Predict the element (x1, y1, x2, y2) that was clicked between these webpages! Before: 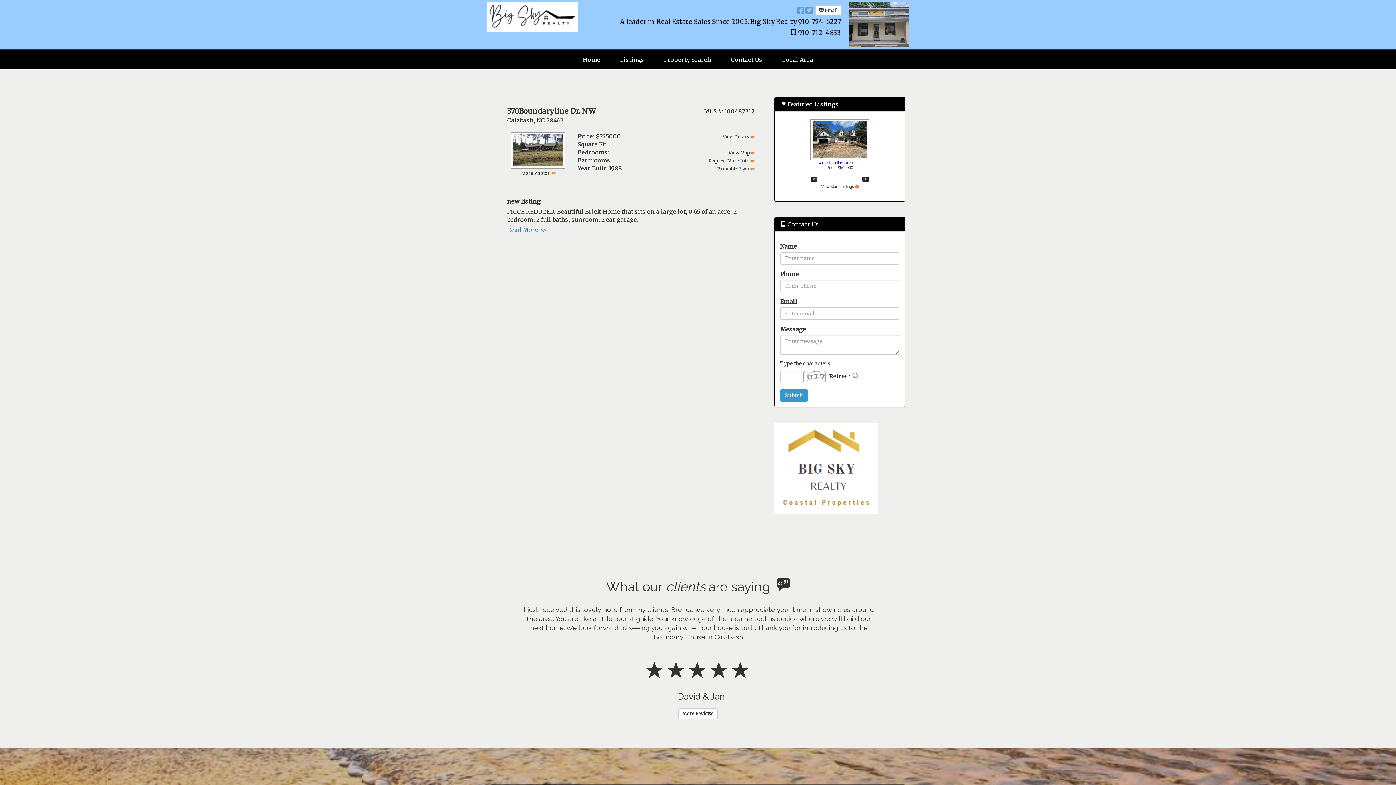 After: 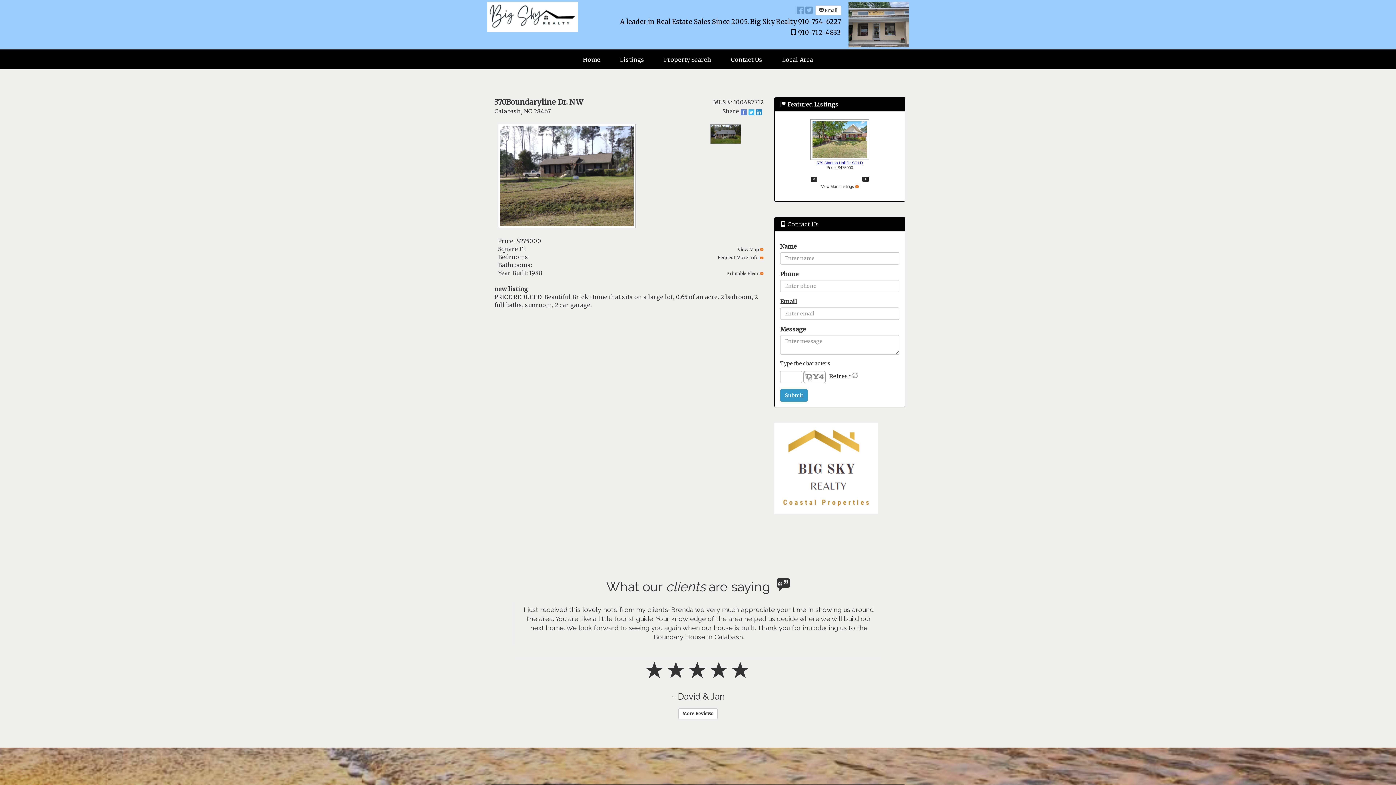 Action: bbox: (551, 169, 555, 176)